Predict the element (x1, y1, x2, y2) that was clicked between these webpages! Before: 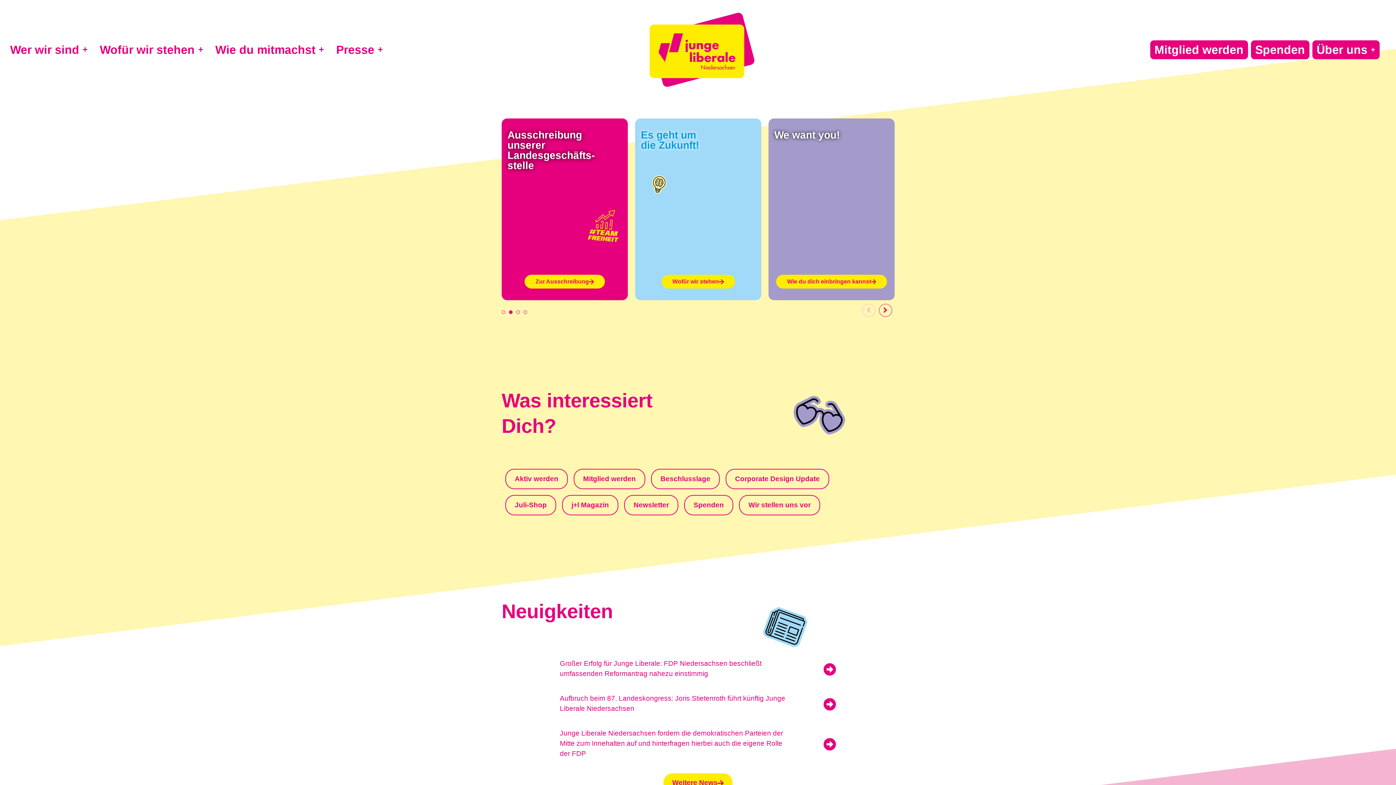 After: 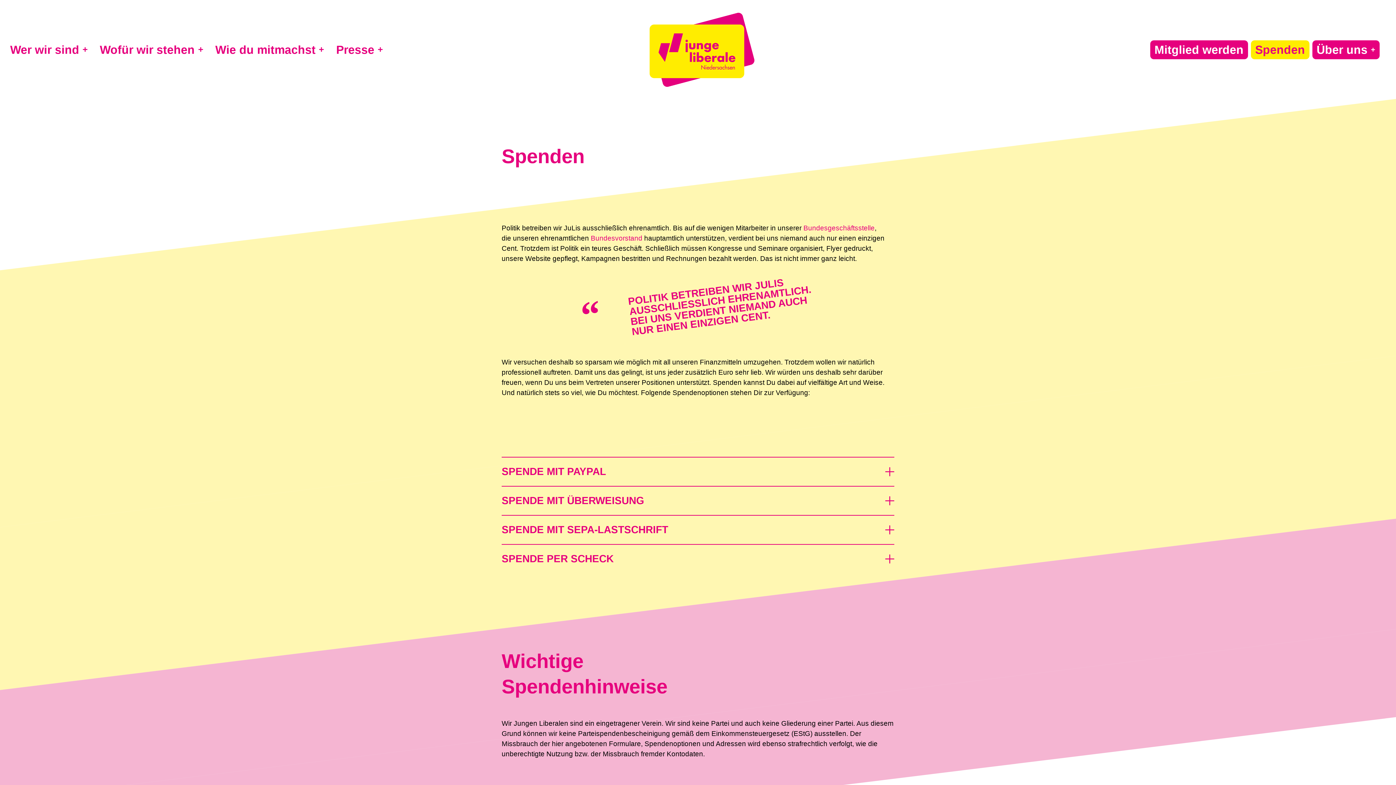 Action: bbox: (684, 478, 733, 498) label: Spenden